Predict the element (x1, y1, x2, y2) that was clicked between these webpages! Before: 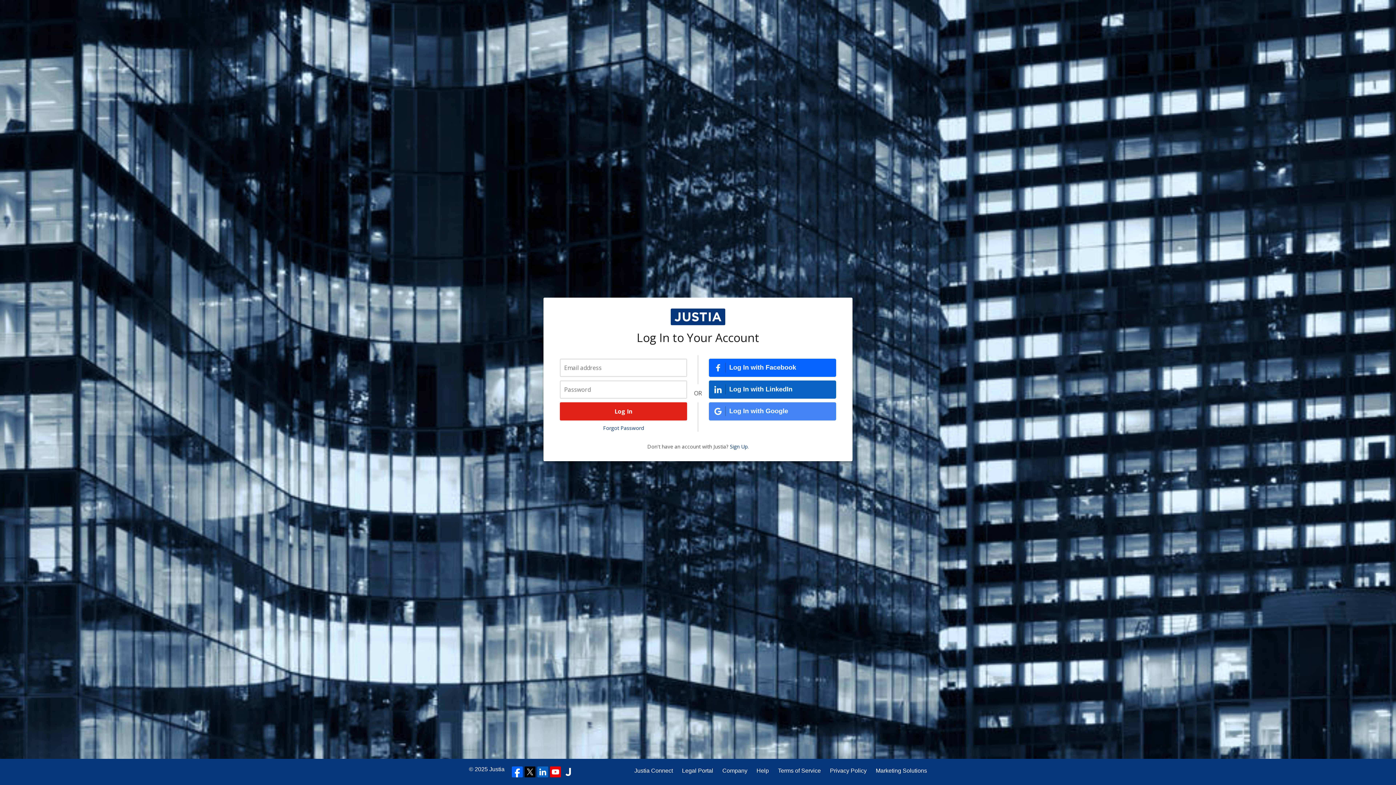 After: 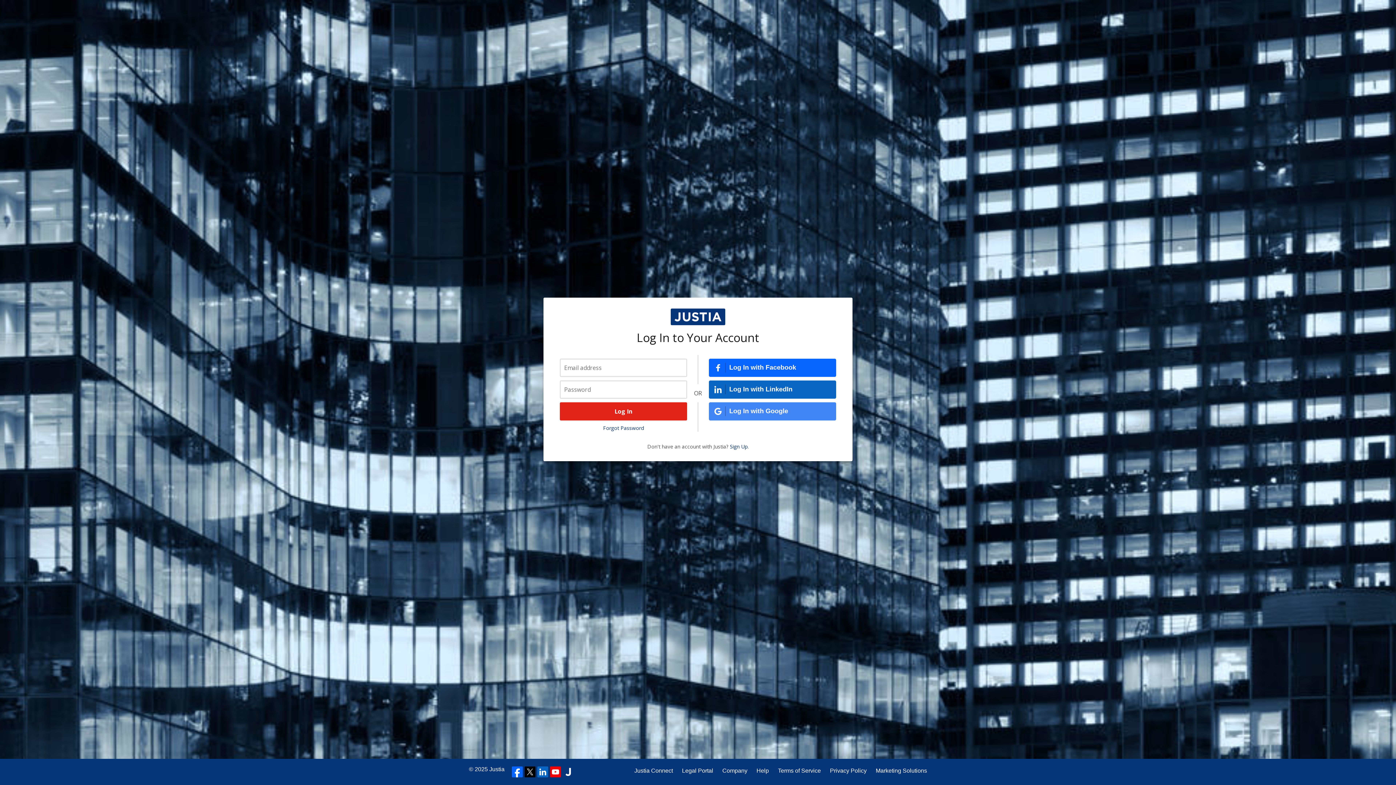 Action: bbox: (537, 766, 548, 777)